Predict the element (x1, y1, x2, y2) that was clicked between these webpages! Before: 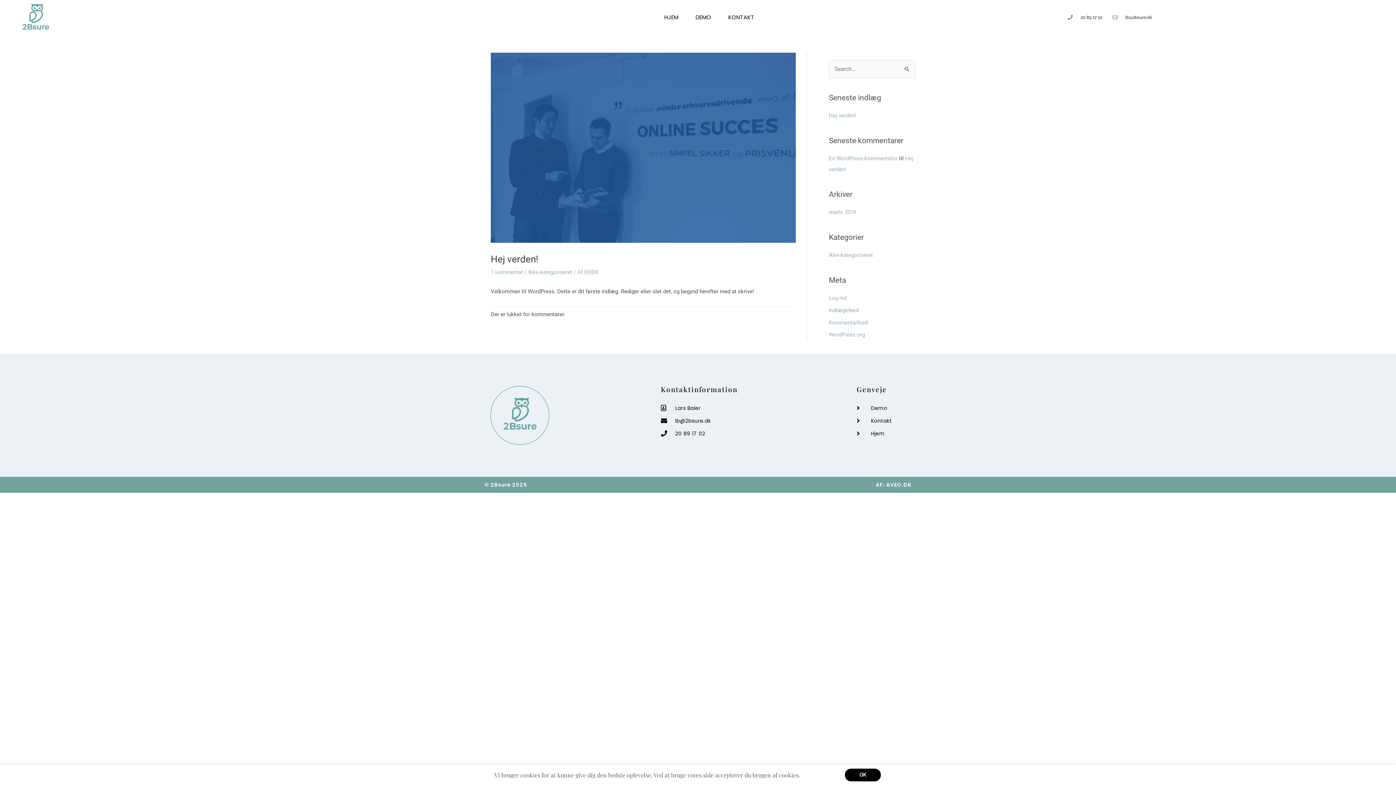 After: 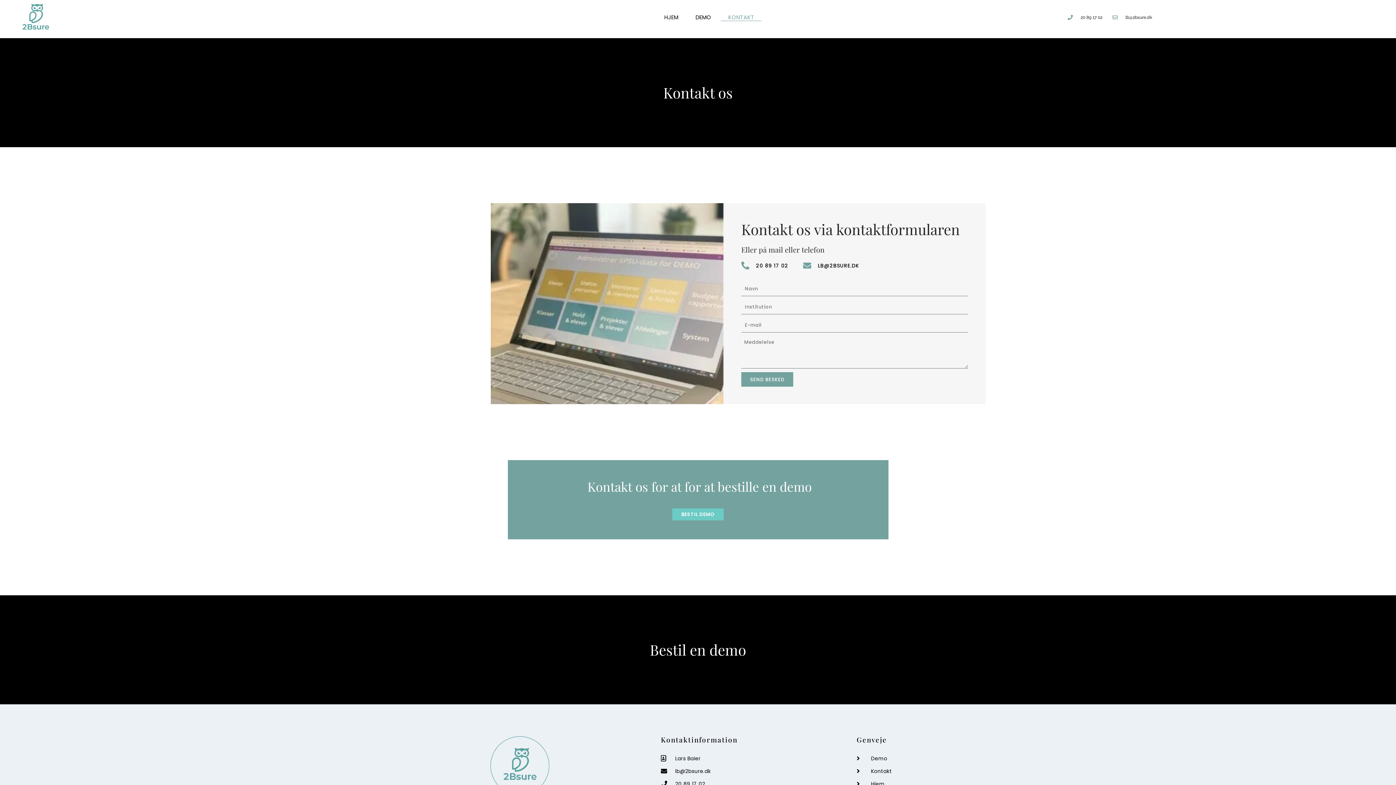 Action: bbox: (856, 416, 985, 425) label: Kontakt